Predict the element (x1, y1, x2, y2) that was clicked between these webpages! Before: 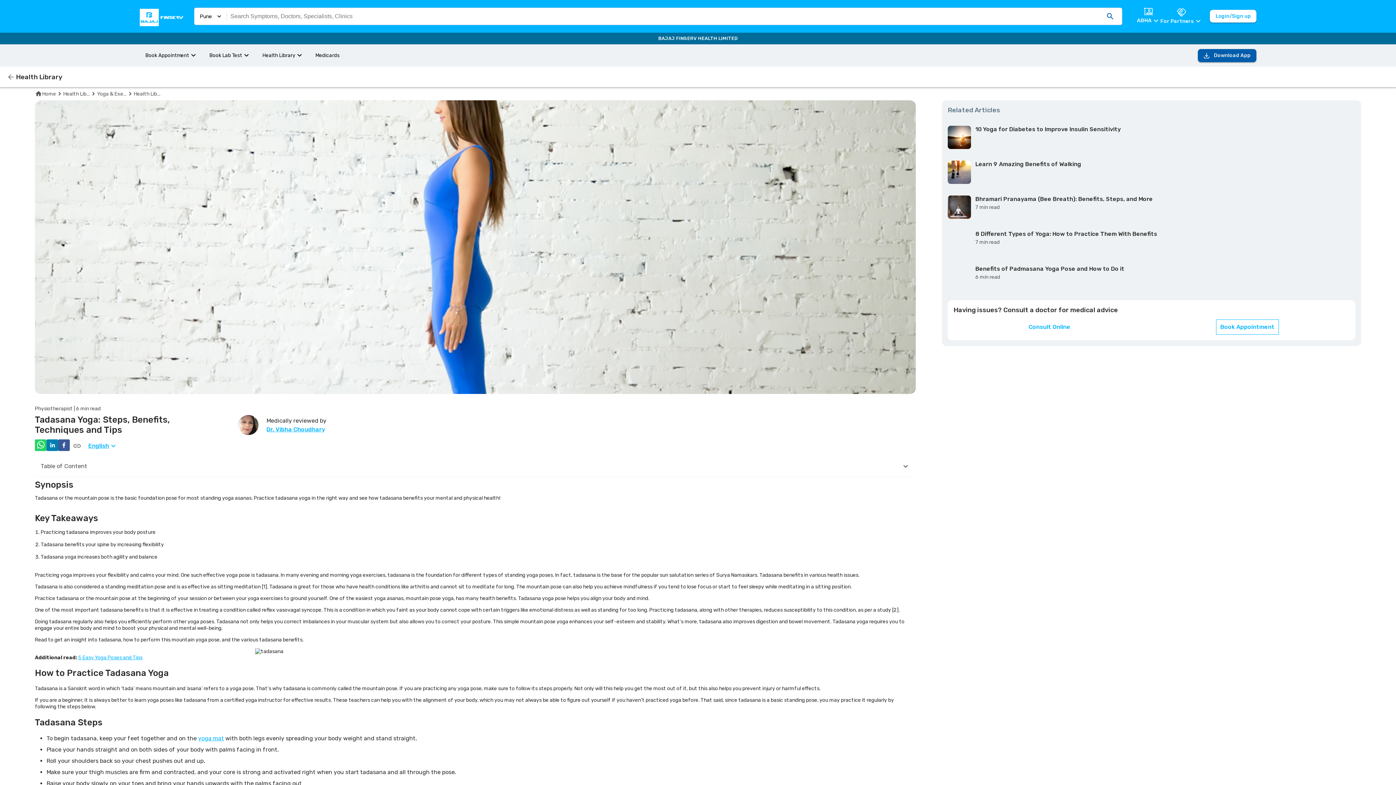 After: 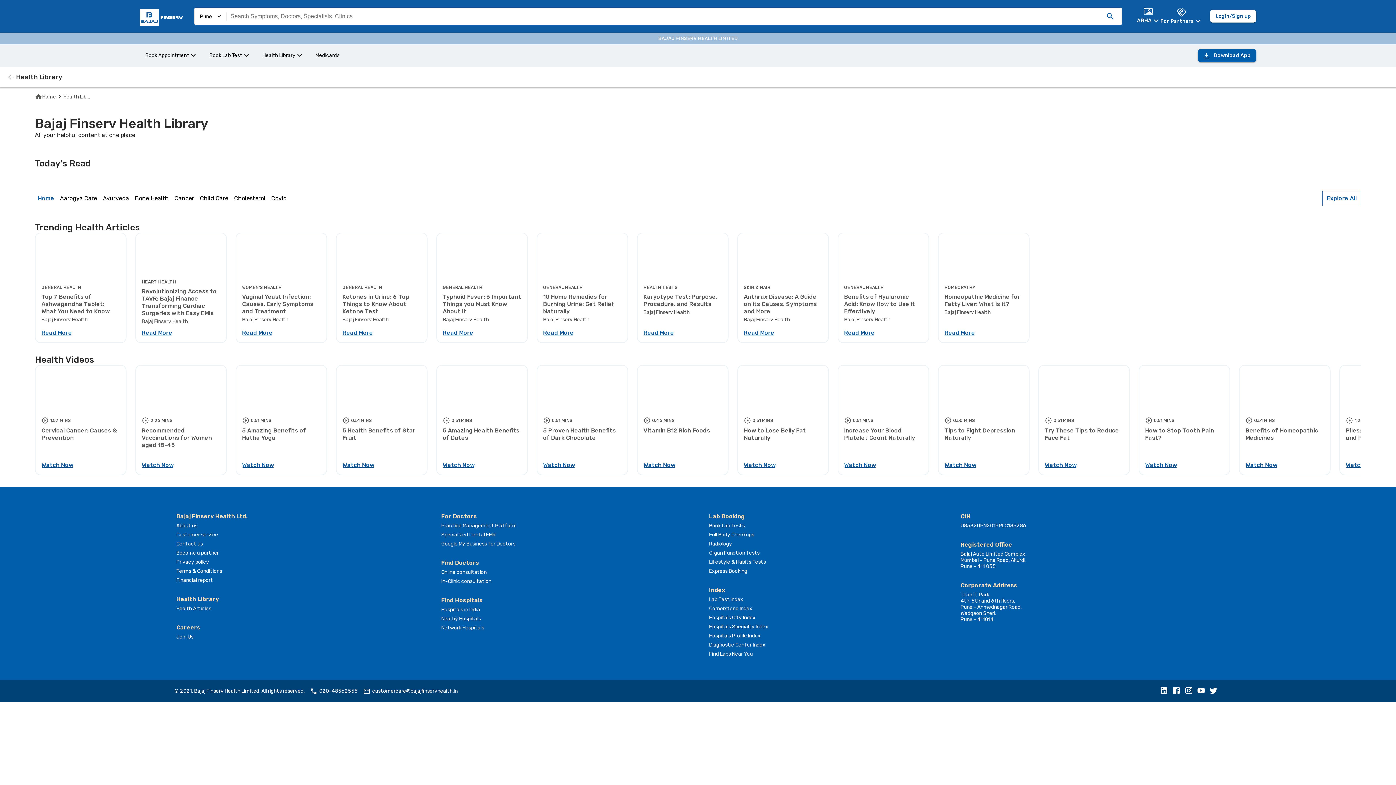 Action: label: Health Library bbox: (260, 47, 306, 64)